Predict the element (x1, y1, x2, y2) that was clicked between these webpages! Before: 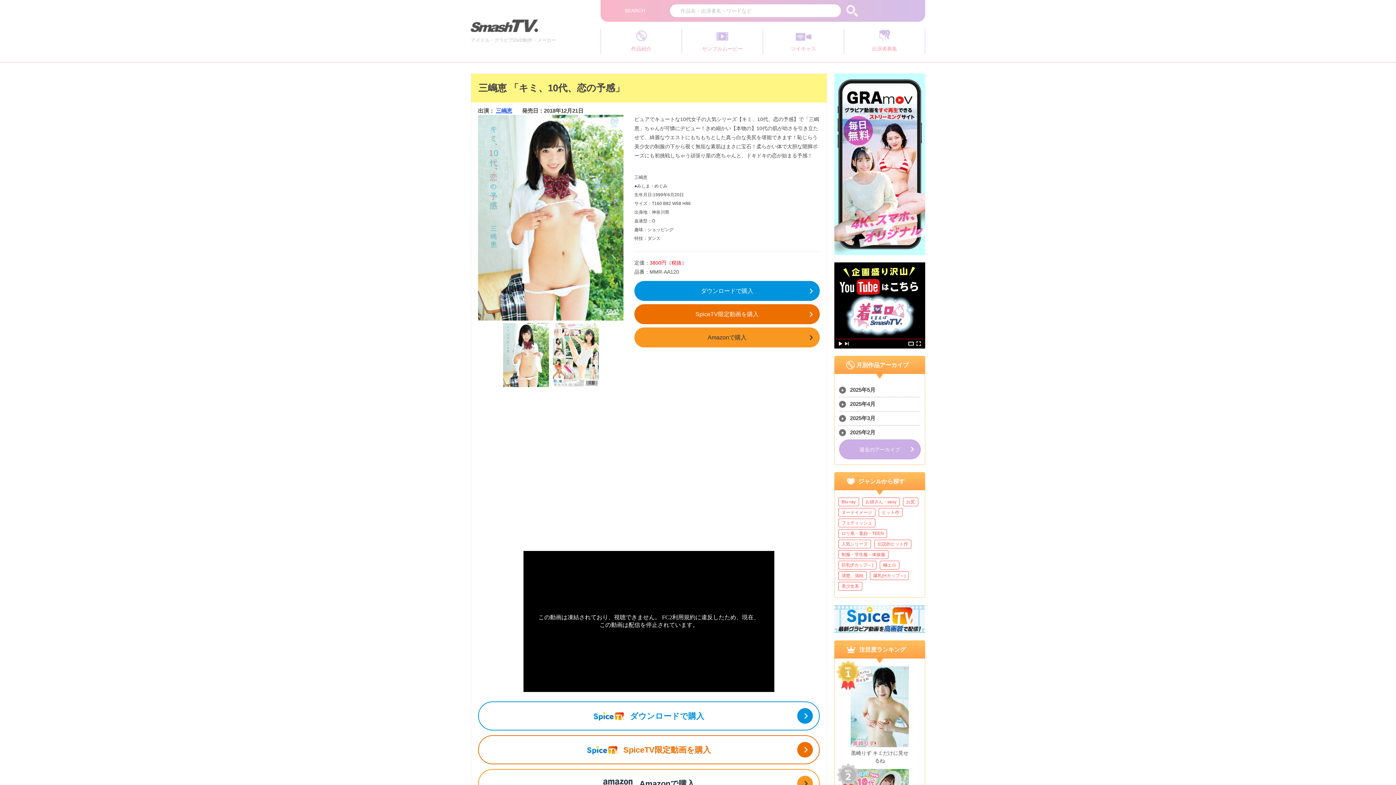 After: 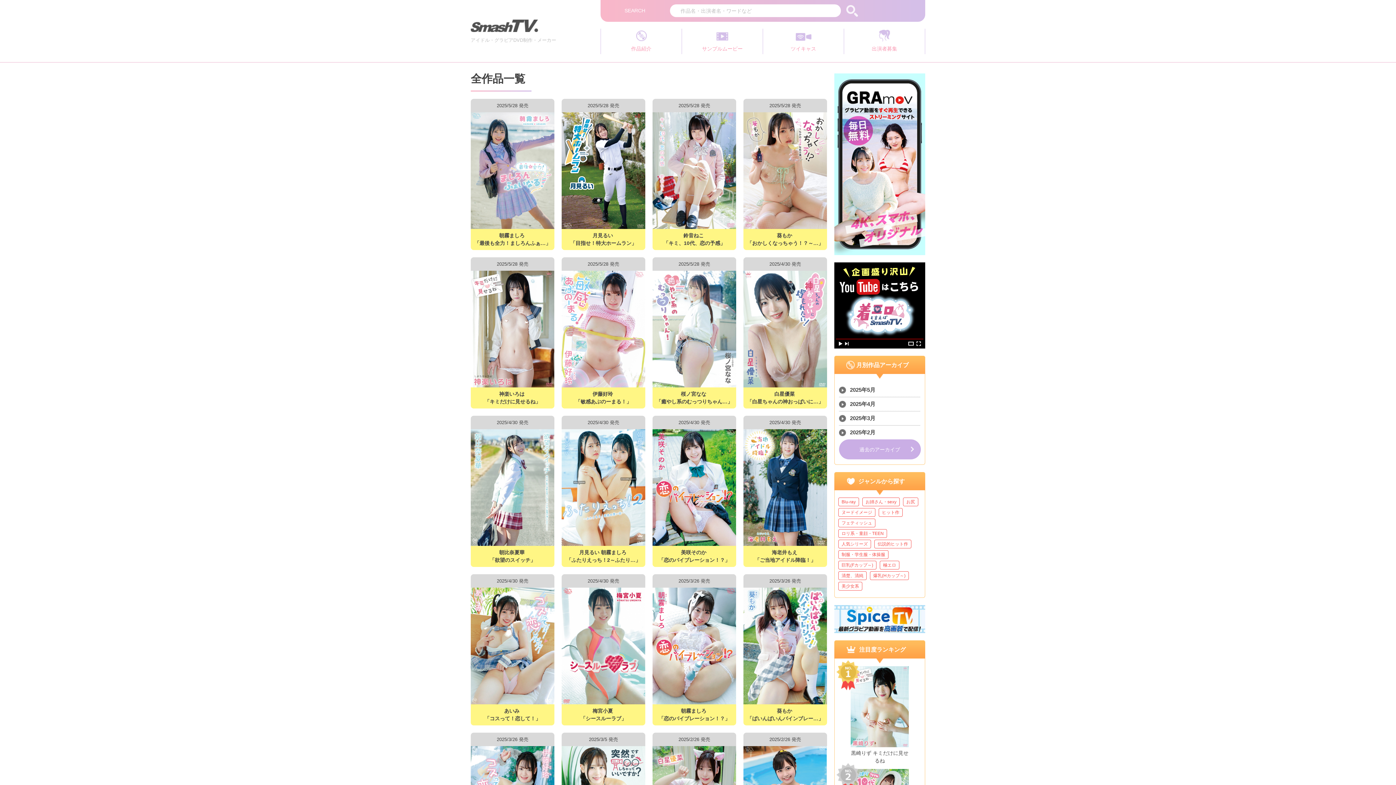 Action: bbox: (838, 550, 888, 559) label: 制服・学生服・体操服